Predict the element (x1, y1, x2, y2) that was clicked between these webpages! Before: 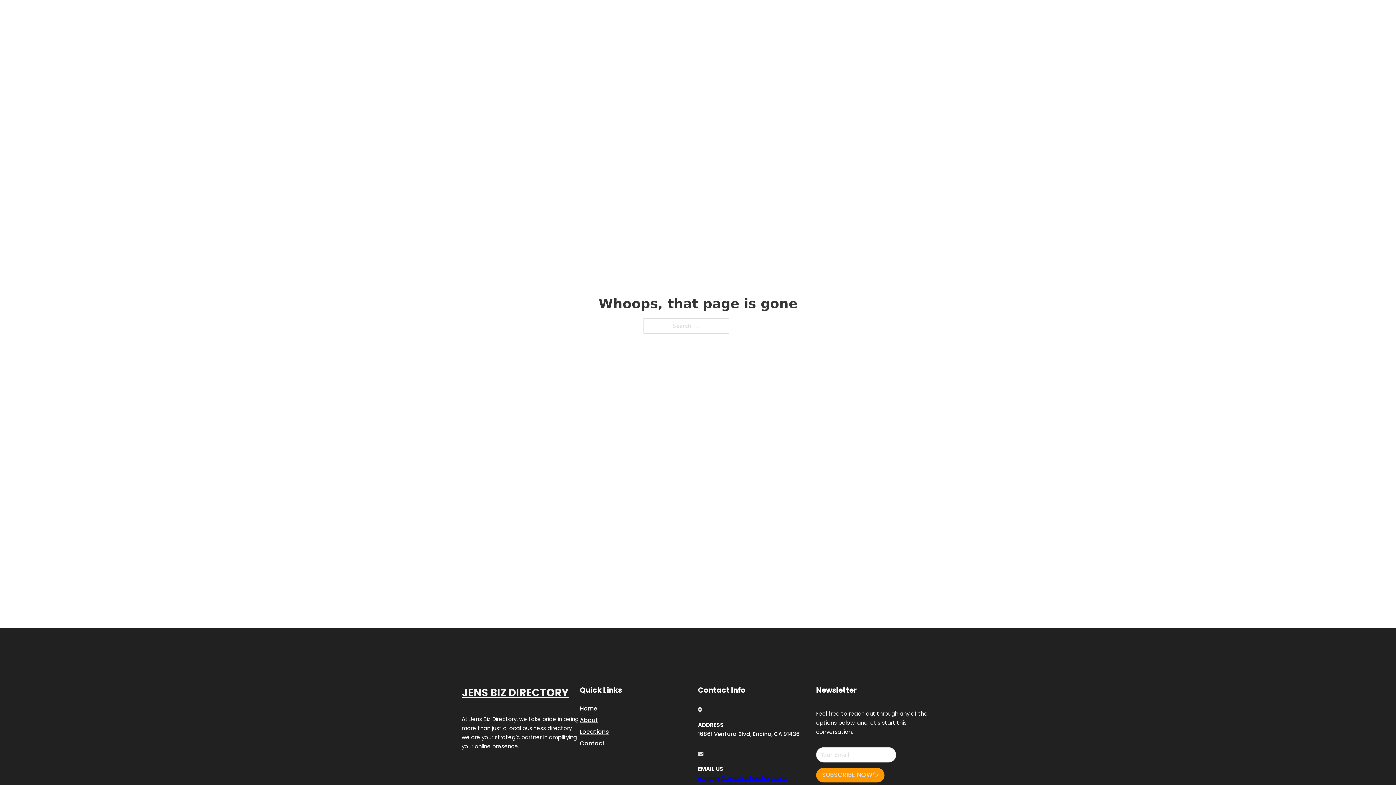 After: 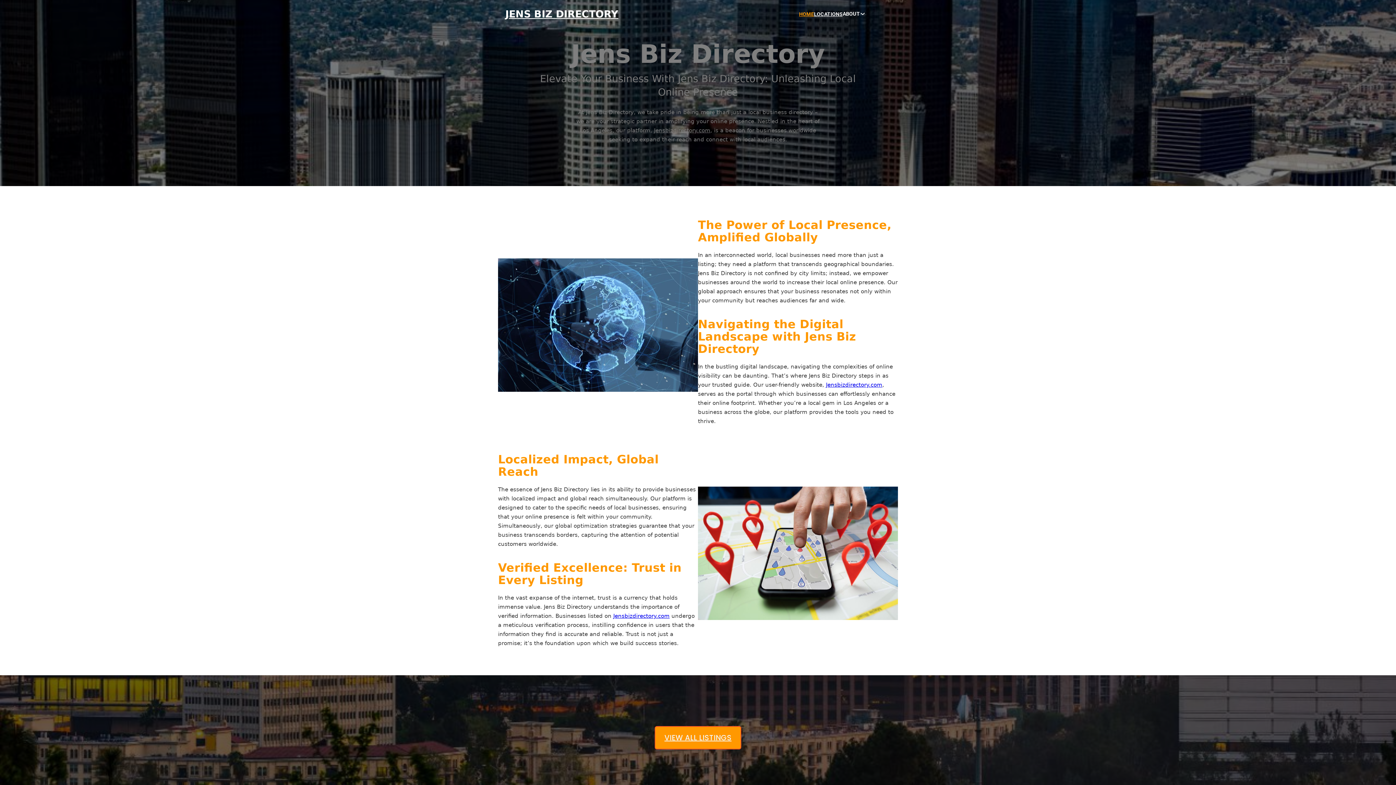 Action: label: Home bbox: (580, 703, 597, 713)